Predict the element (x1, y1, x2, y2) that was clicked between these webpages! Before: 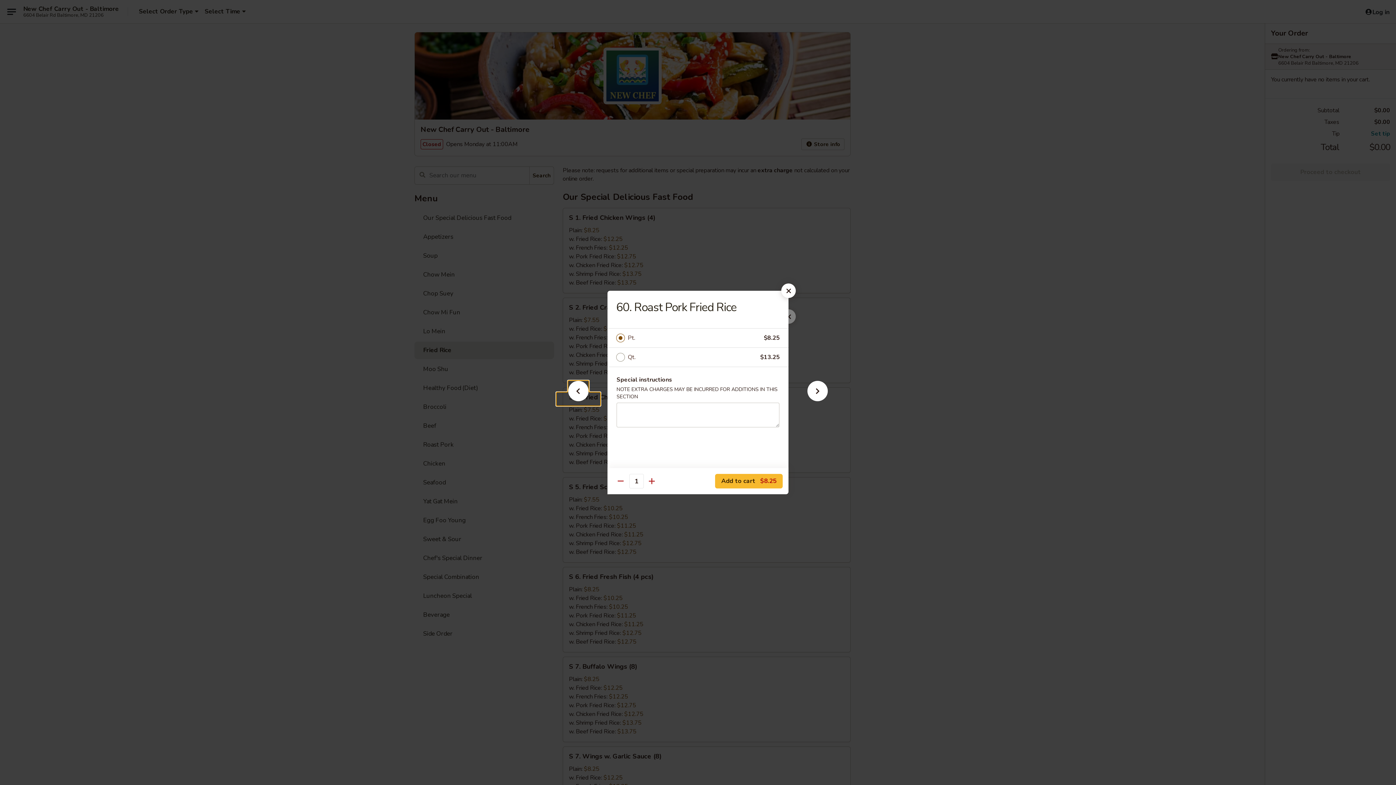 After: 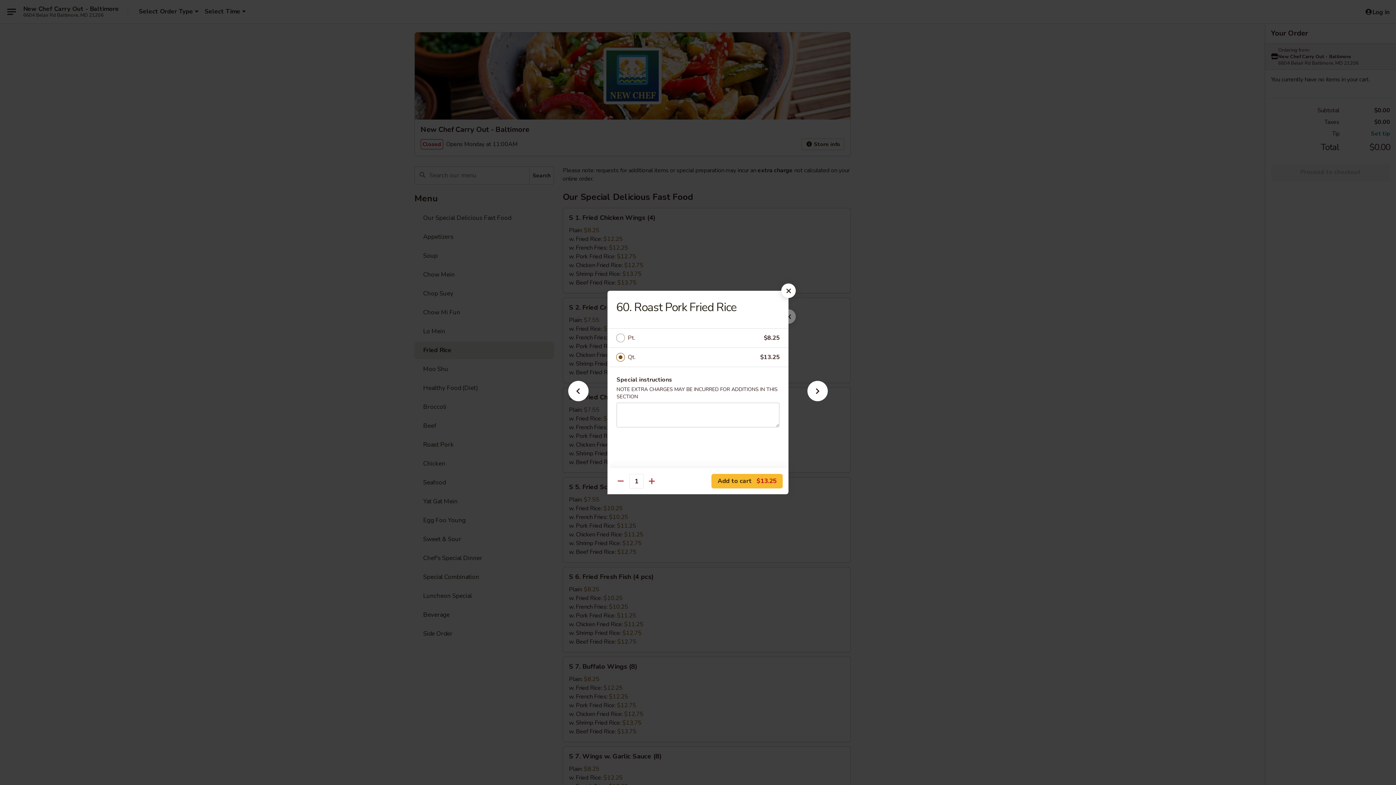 Action: label: Qt. bbox: (628, 352, 760, 362)